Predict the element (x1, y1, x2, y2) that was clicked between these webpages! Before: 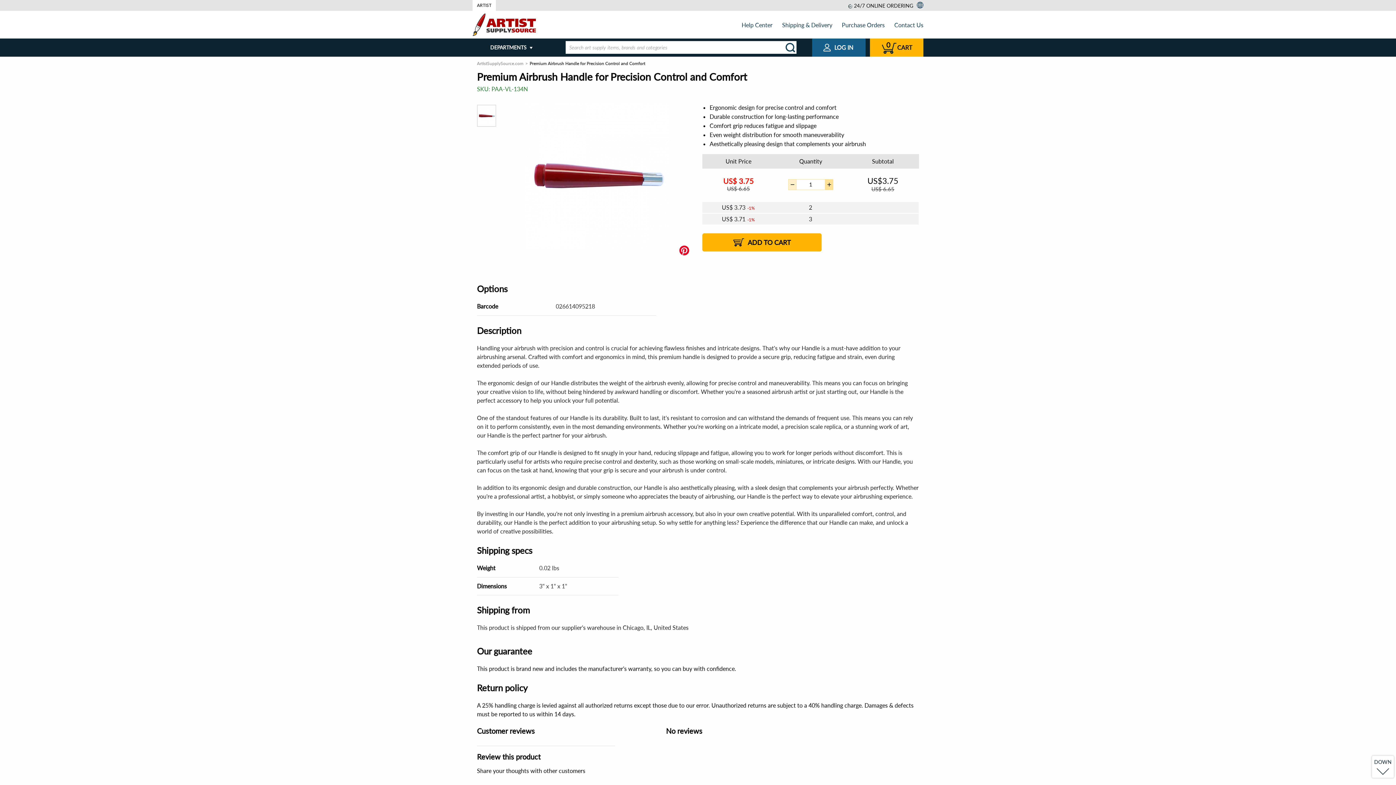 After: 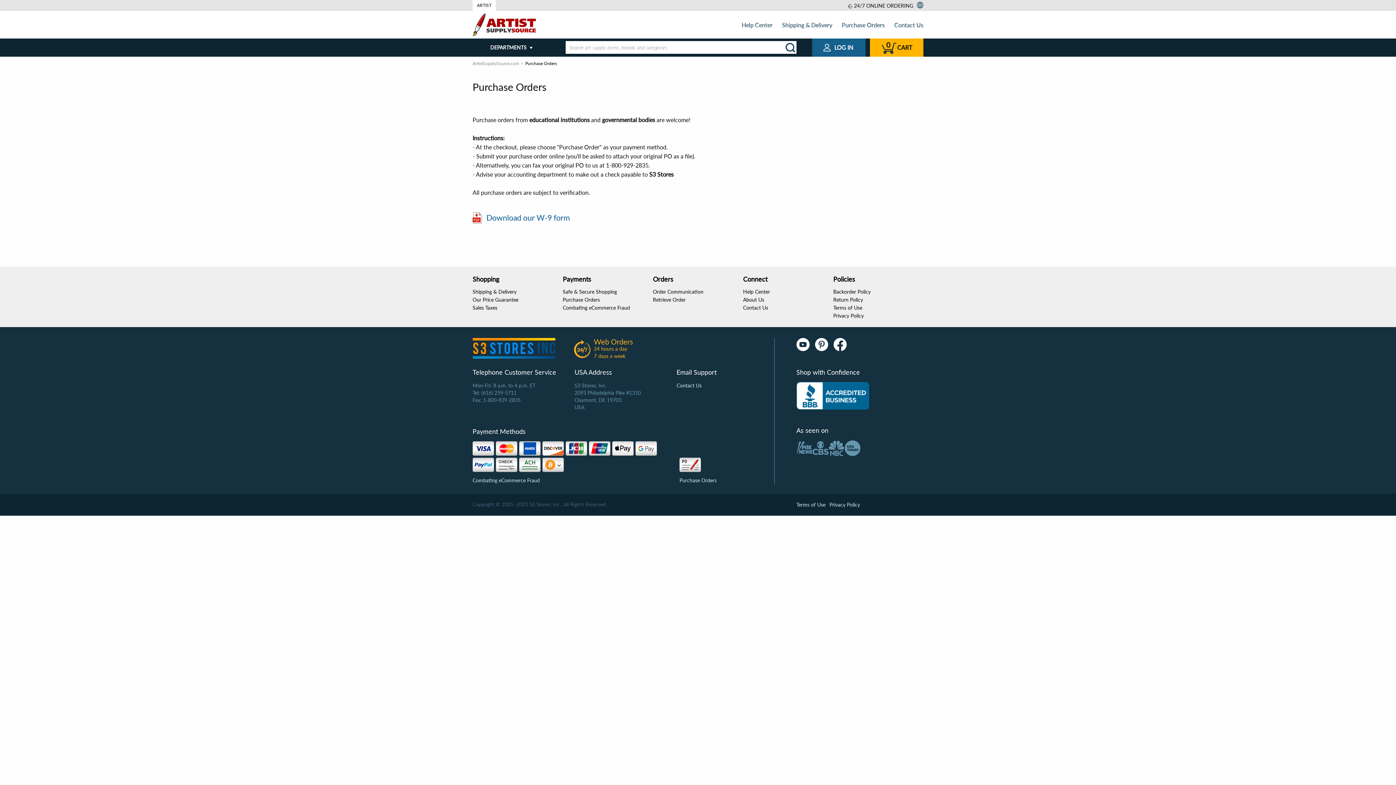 Action: bbox: (842, 21, 884, 28) label: Purchase Orders